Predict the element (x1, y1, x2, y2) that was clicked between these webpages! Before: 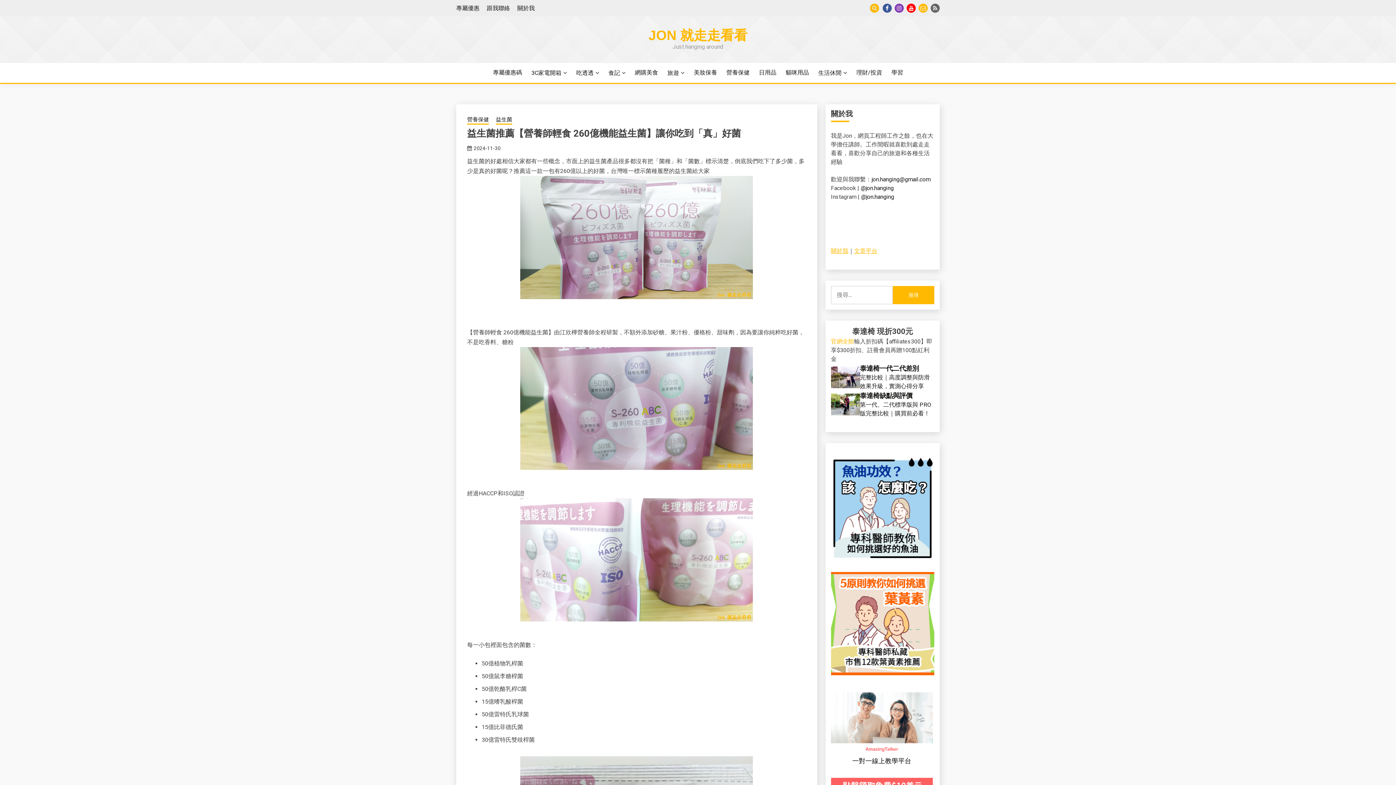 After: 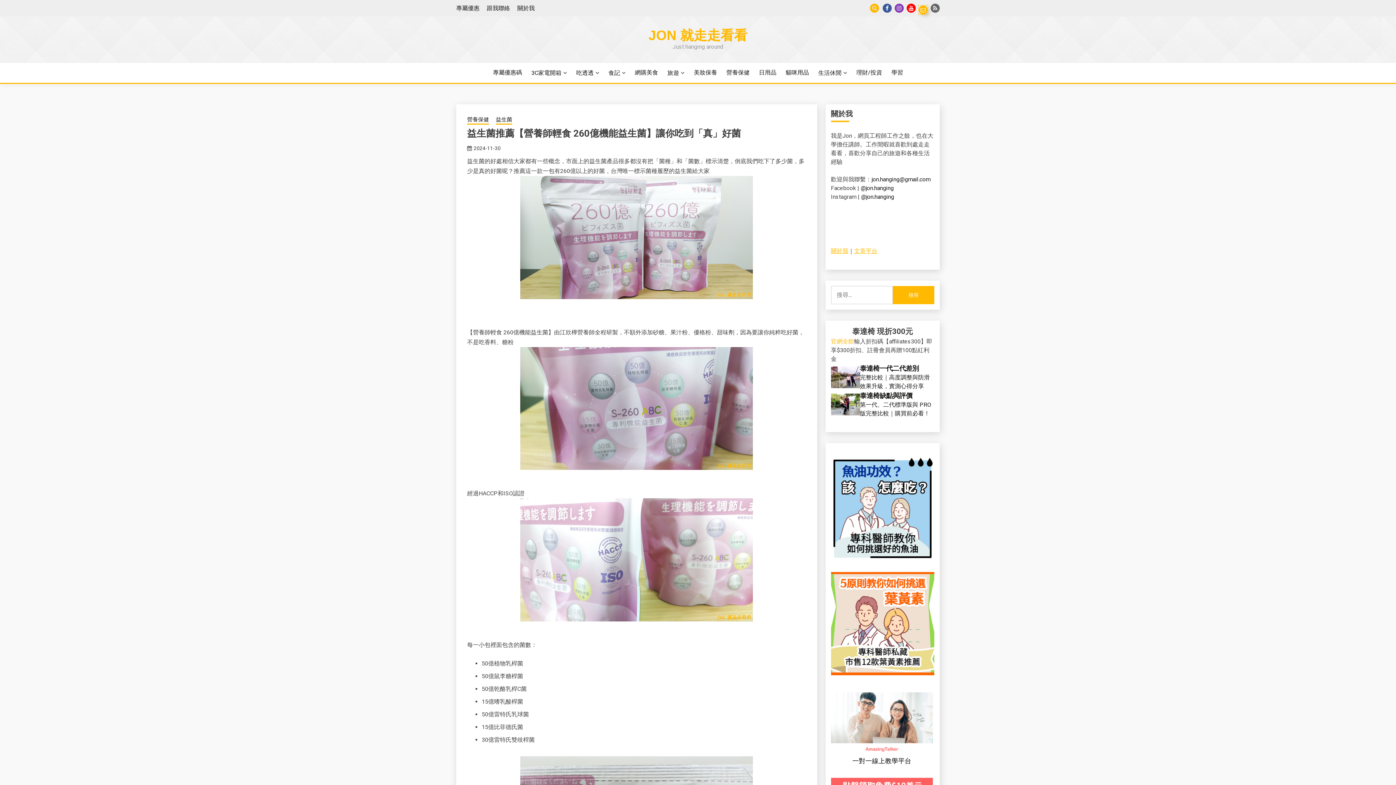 Action: label: Gmail bbox: (918, 3, 928, 12)